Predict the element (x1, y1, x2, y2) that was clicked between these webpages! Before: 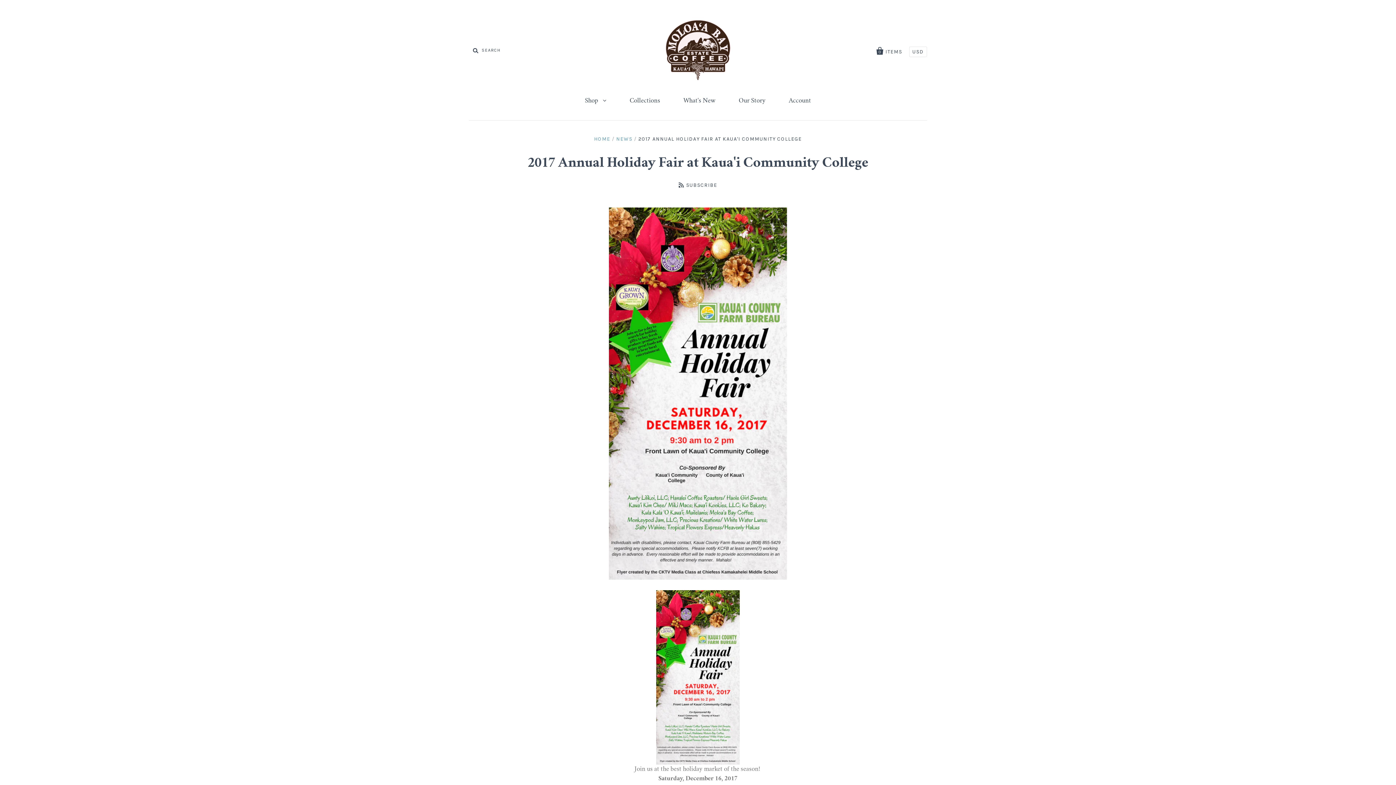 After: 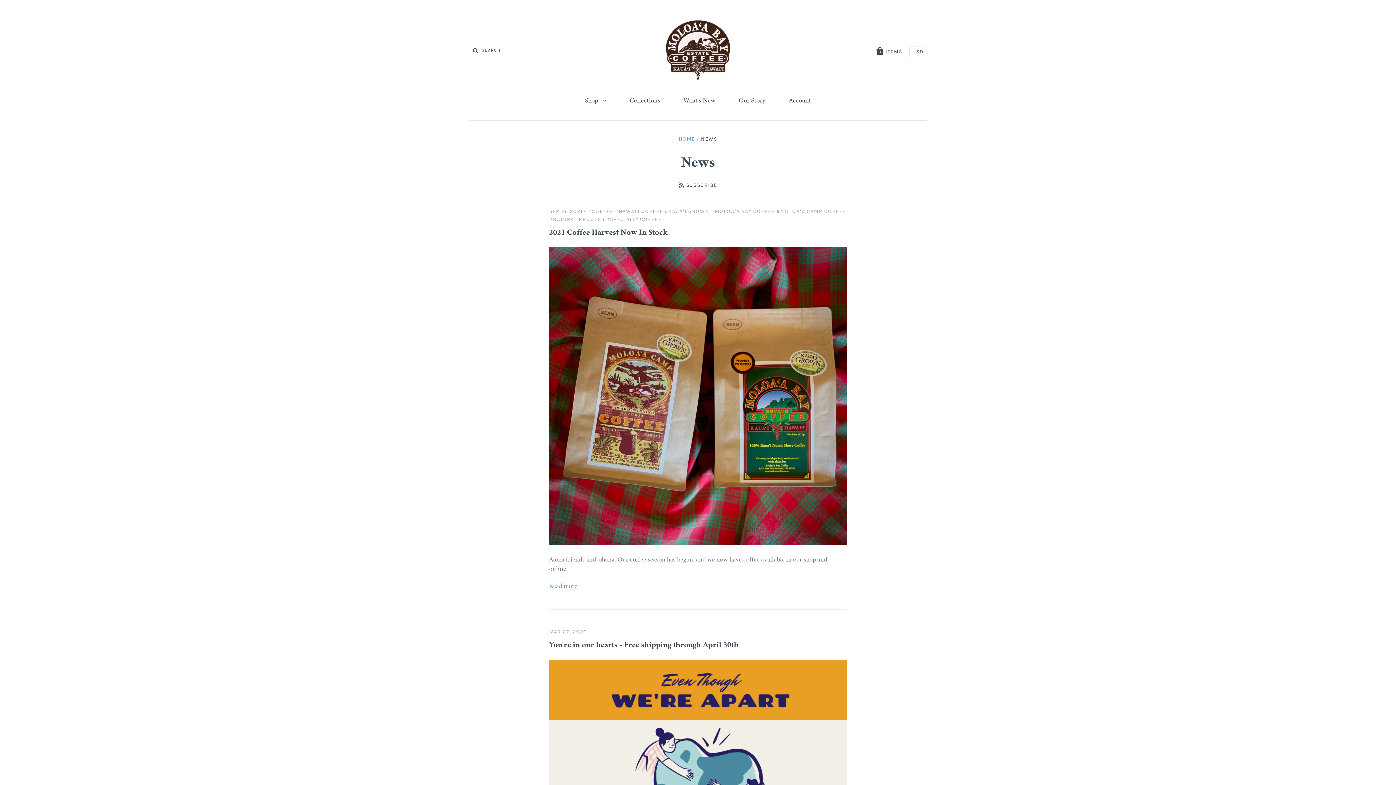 Action: bbox: (616, 135, 632, 142) label: NEWS